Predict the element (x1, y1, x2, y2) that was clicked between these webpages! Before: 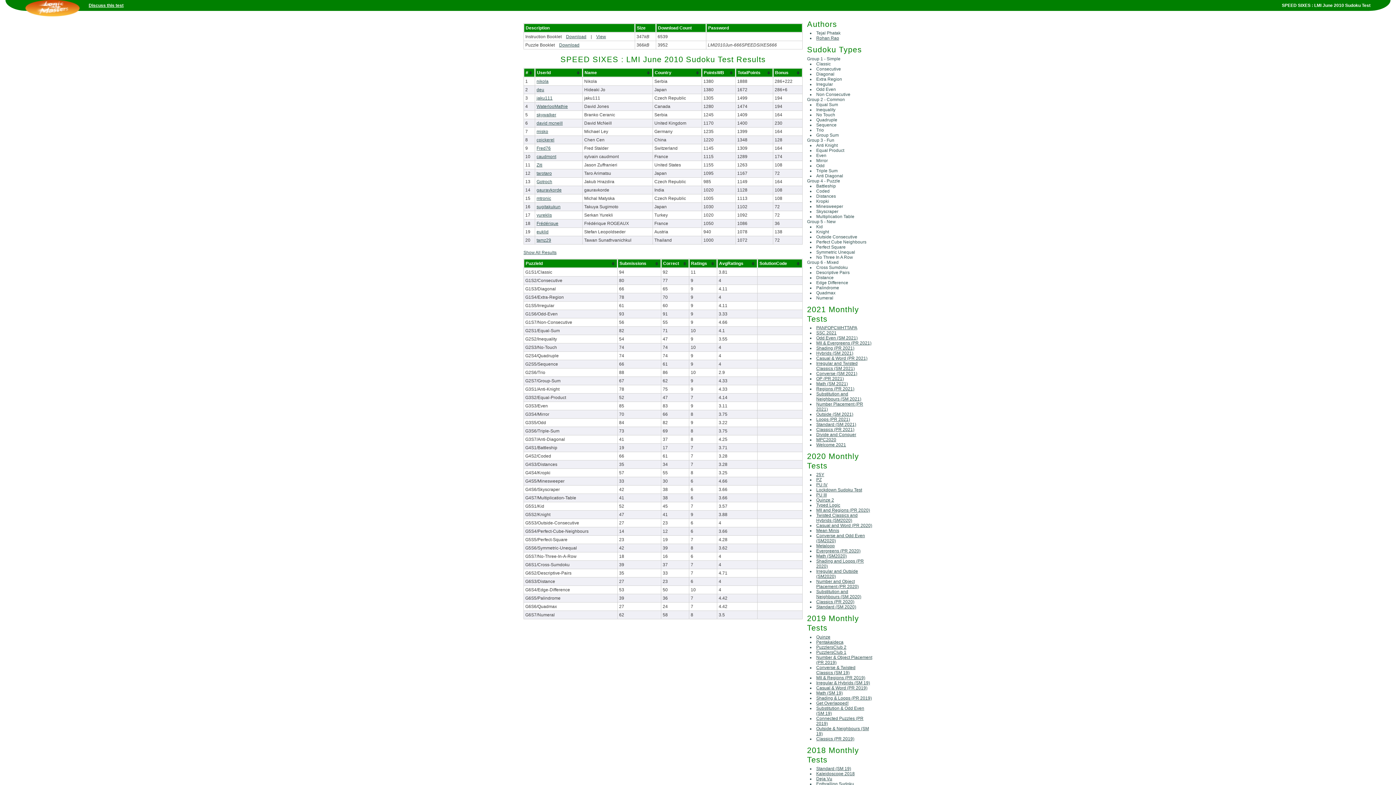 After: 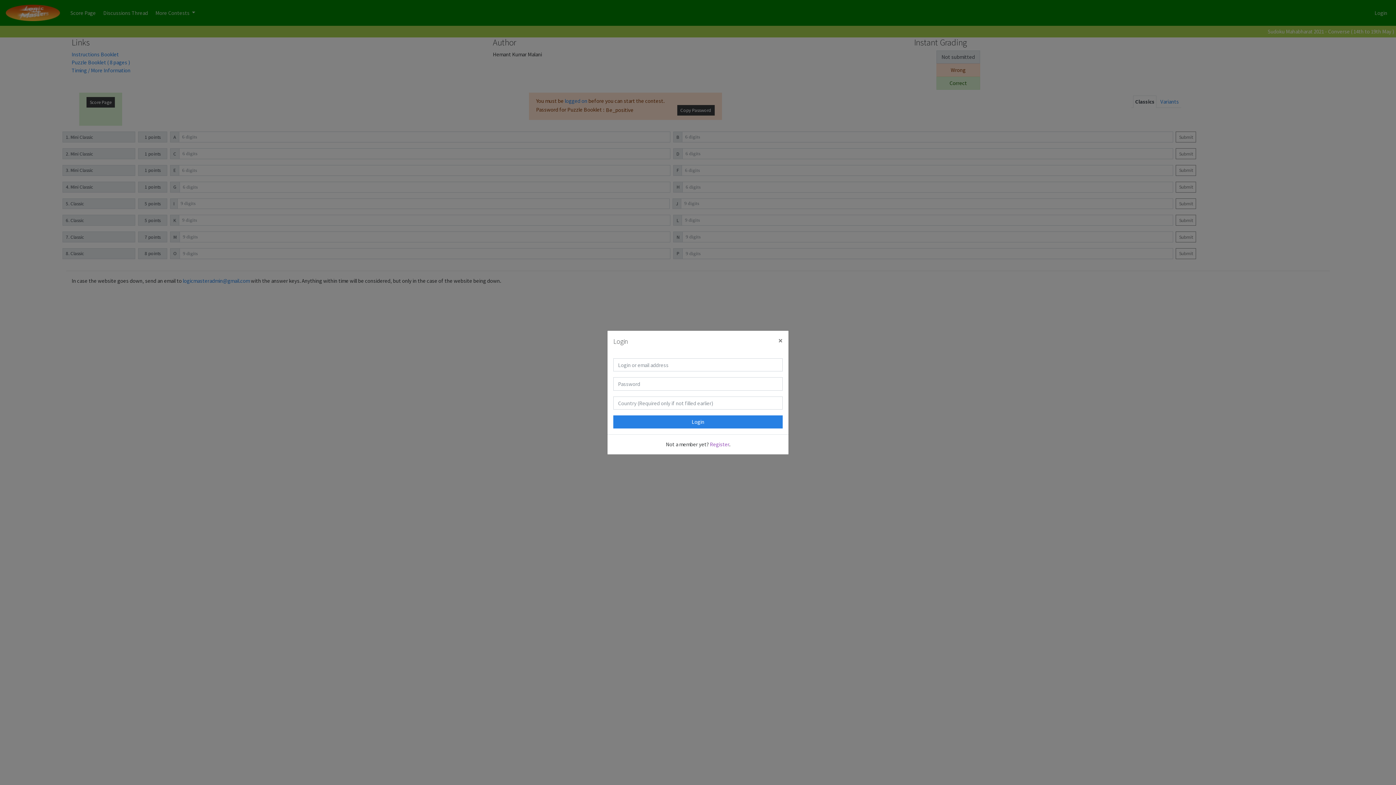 Action: label: Converse (SM 2021) bbox: (816, 371, 857, 376)